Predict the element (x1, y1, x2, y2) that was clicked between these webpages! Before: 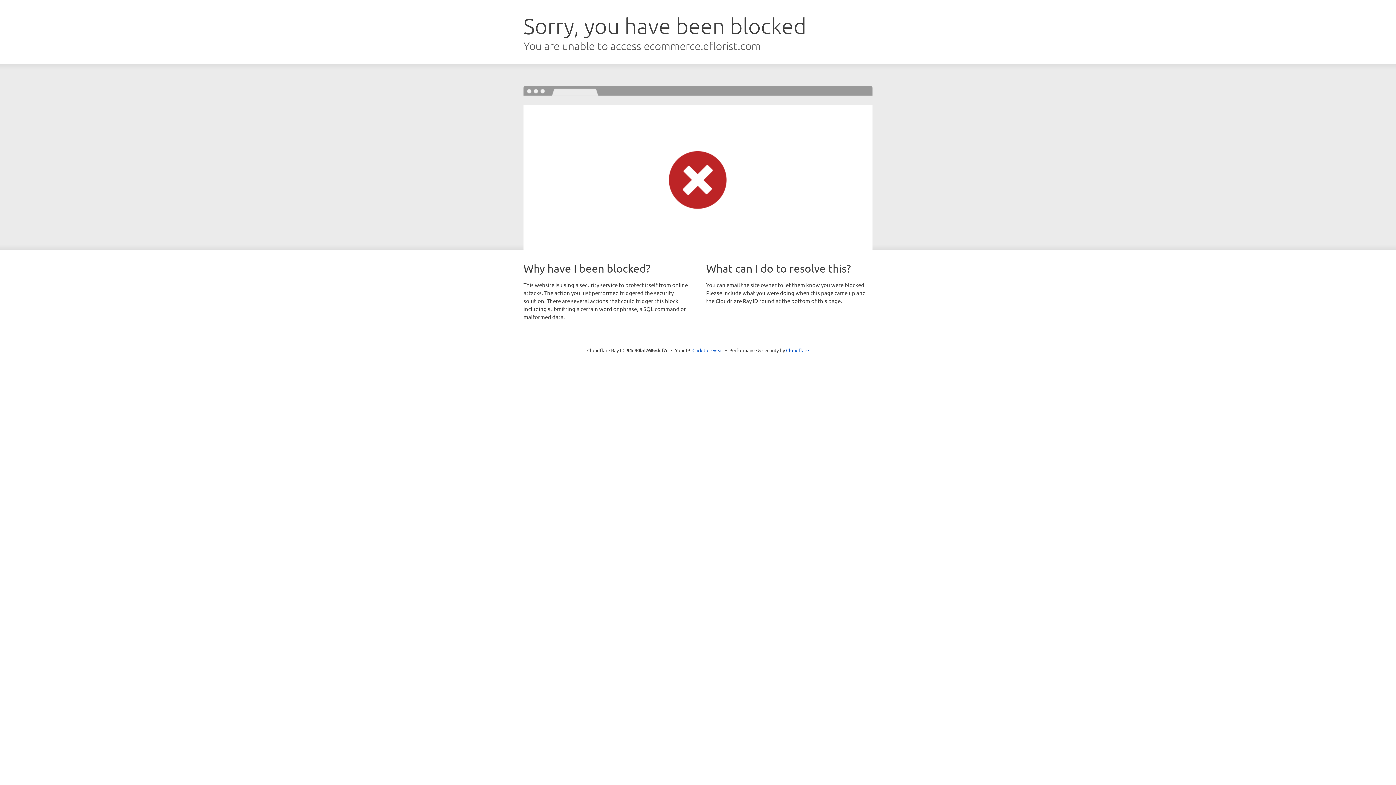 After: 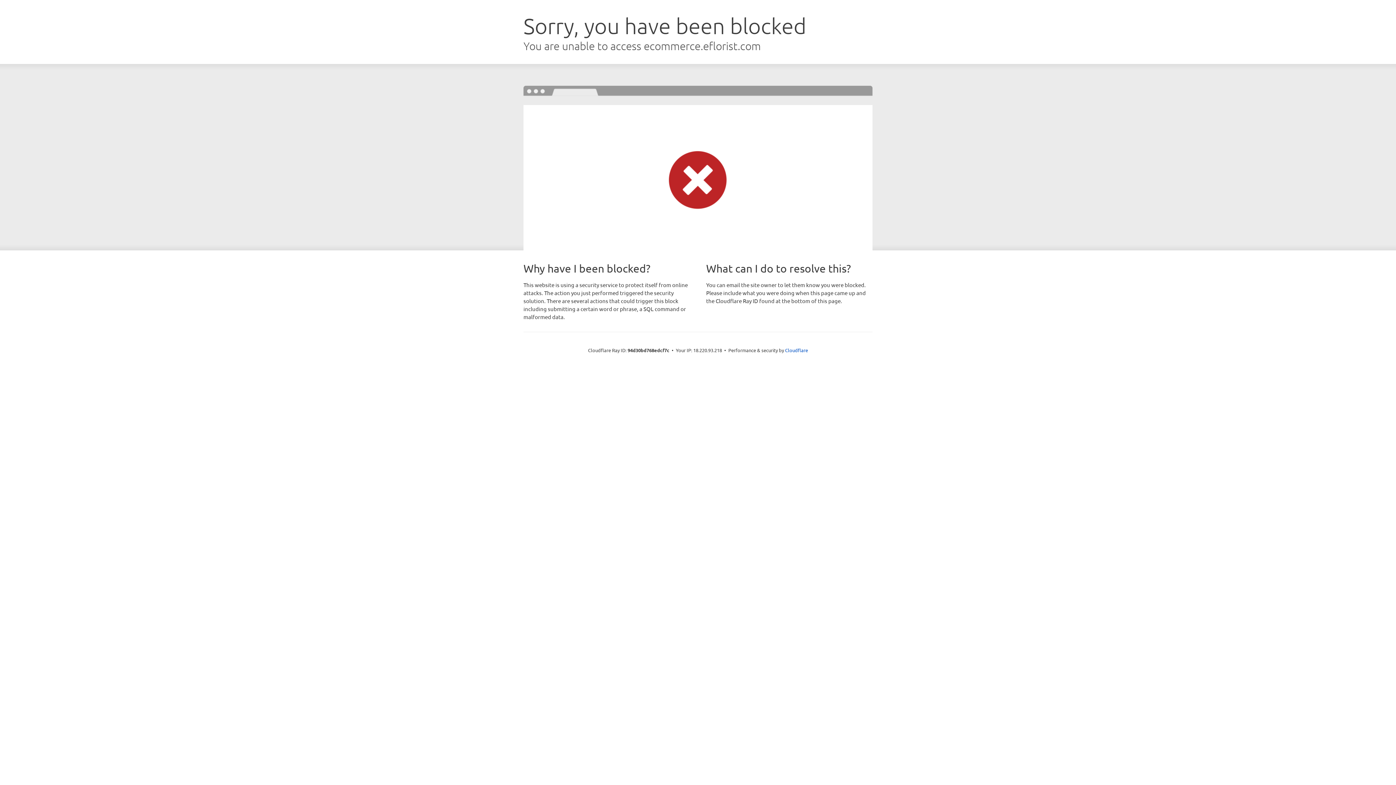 Action: bbox: (692, 346, 723, 353) label: Click to reveal